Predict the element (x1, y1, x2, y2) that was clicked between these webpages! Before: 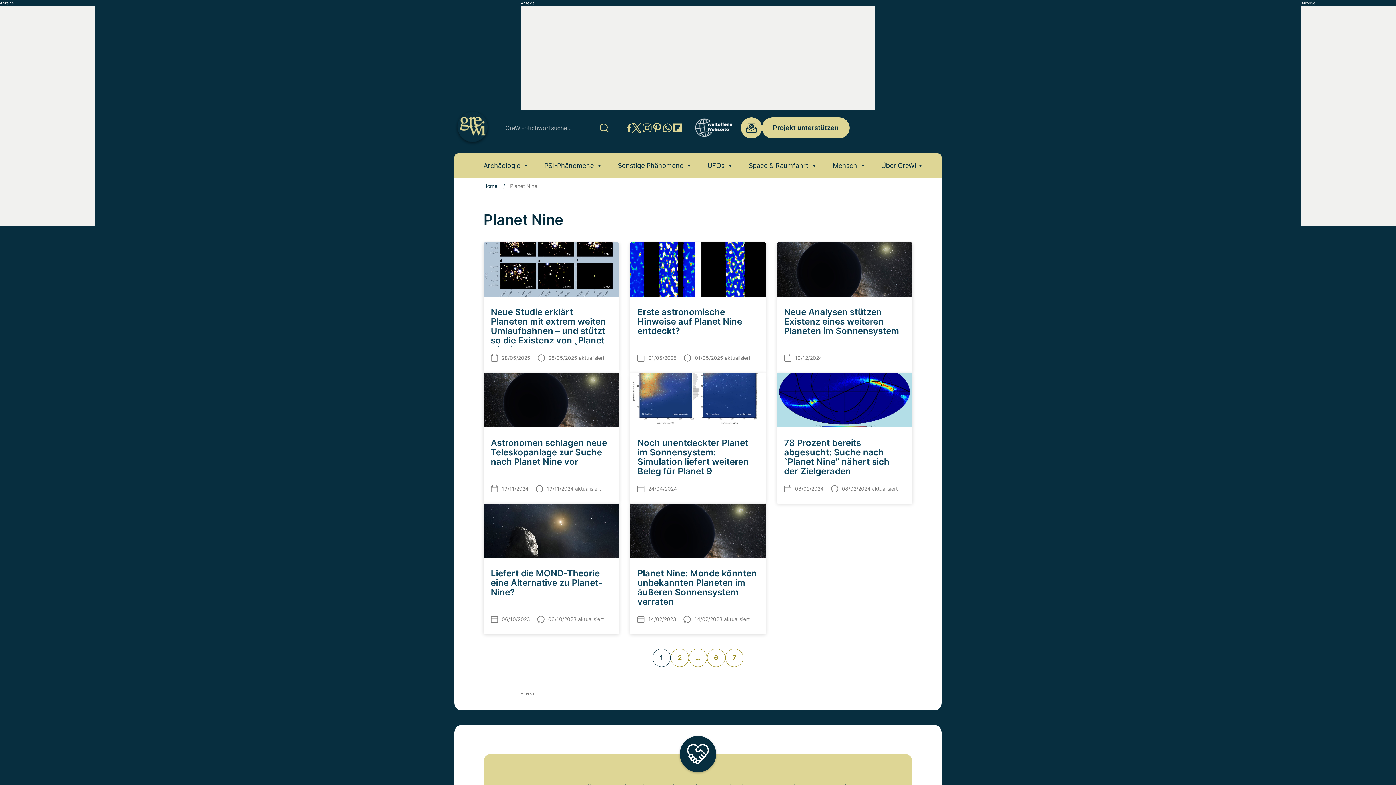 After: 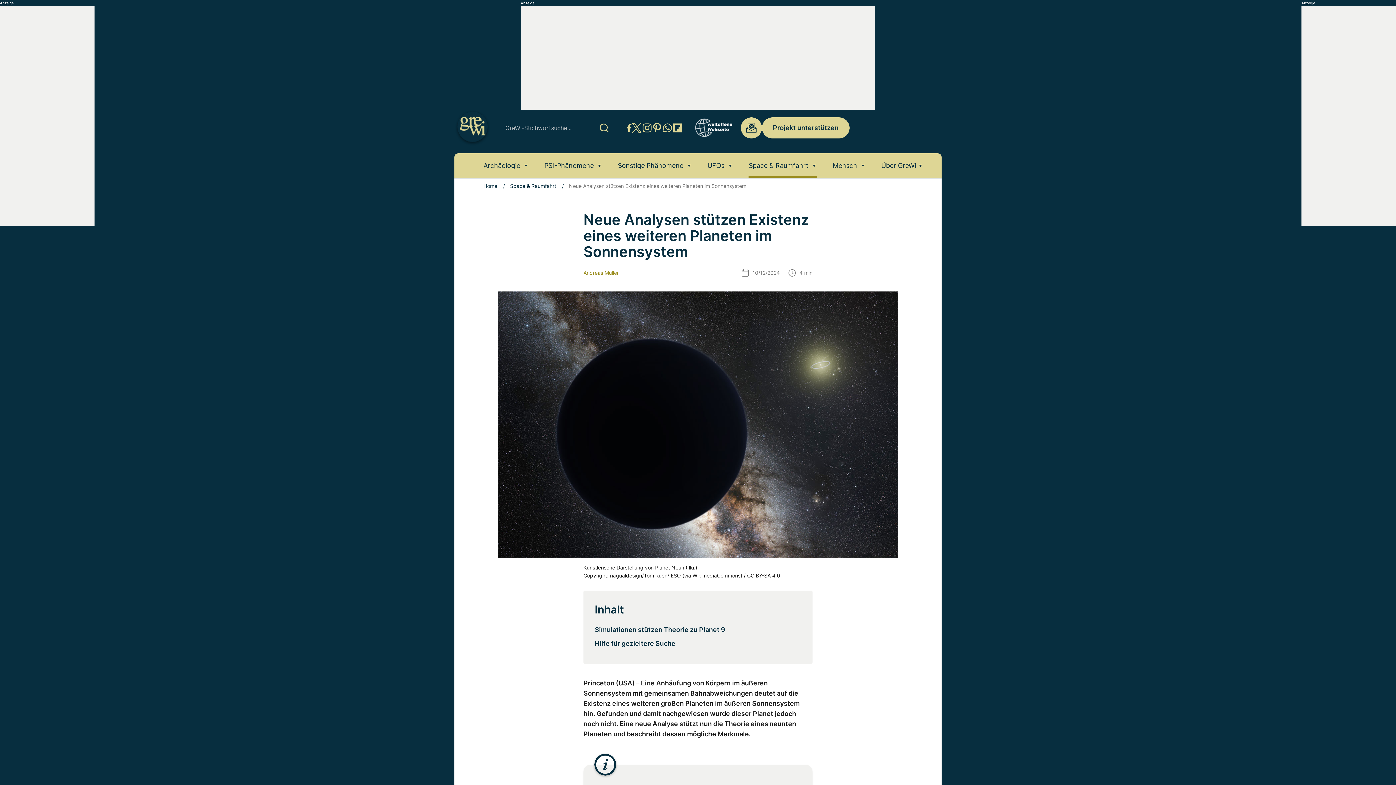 Action: bbox: (784, 307, 899, 336) label: Neue Analysen stützen Existenz eines weiteren Planeten im Sonnensystem